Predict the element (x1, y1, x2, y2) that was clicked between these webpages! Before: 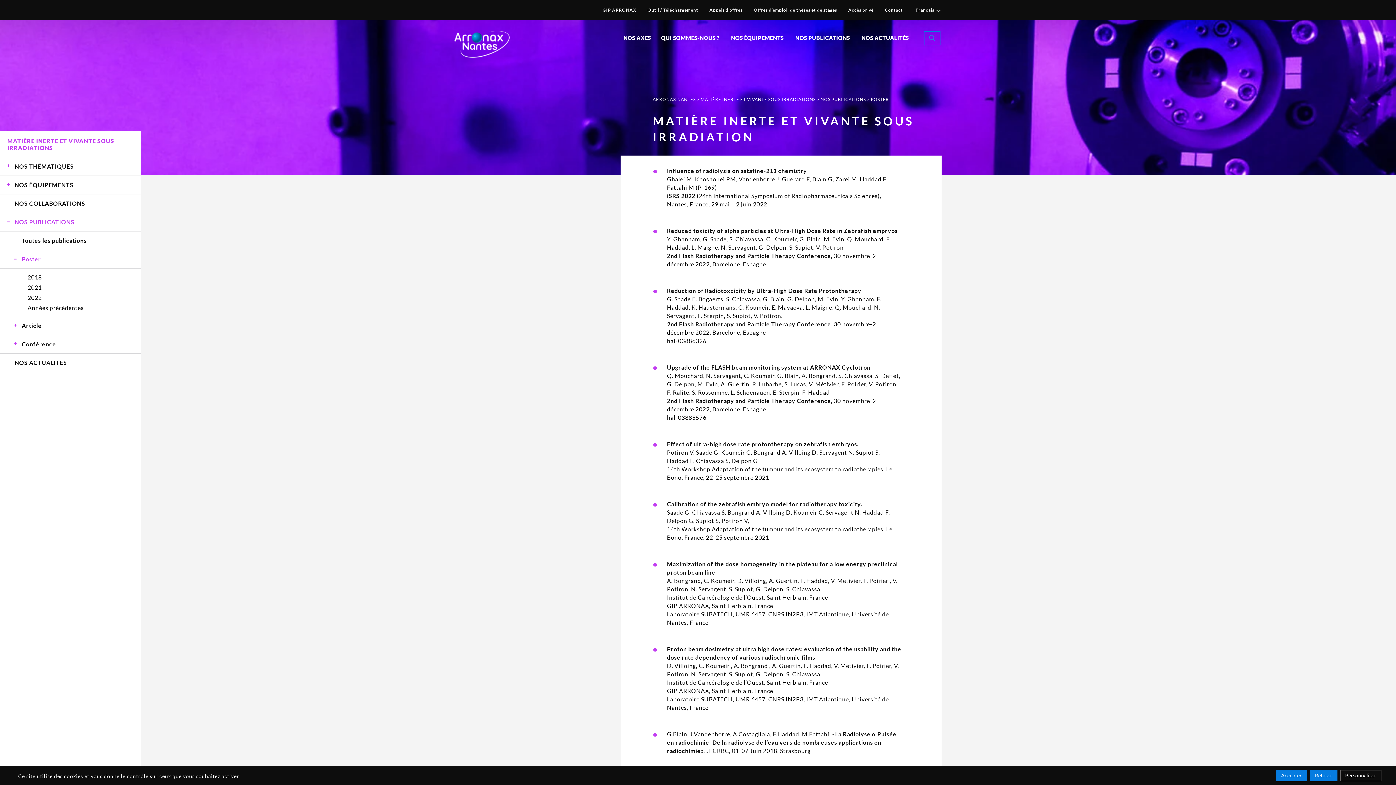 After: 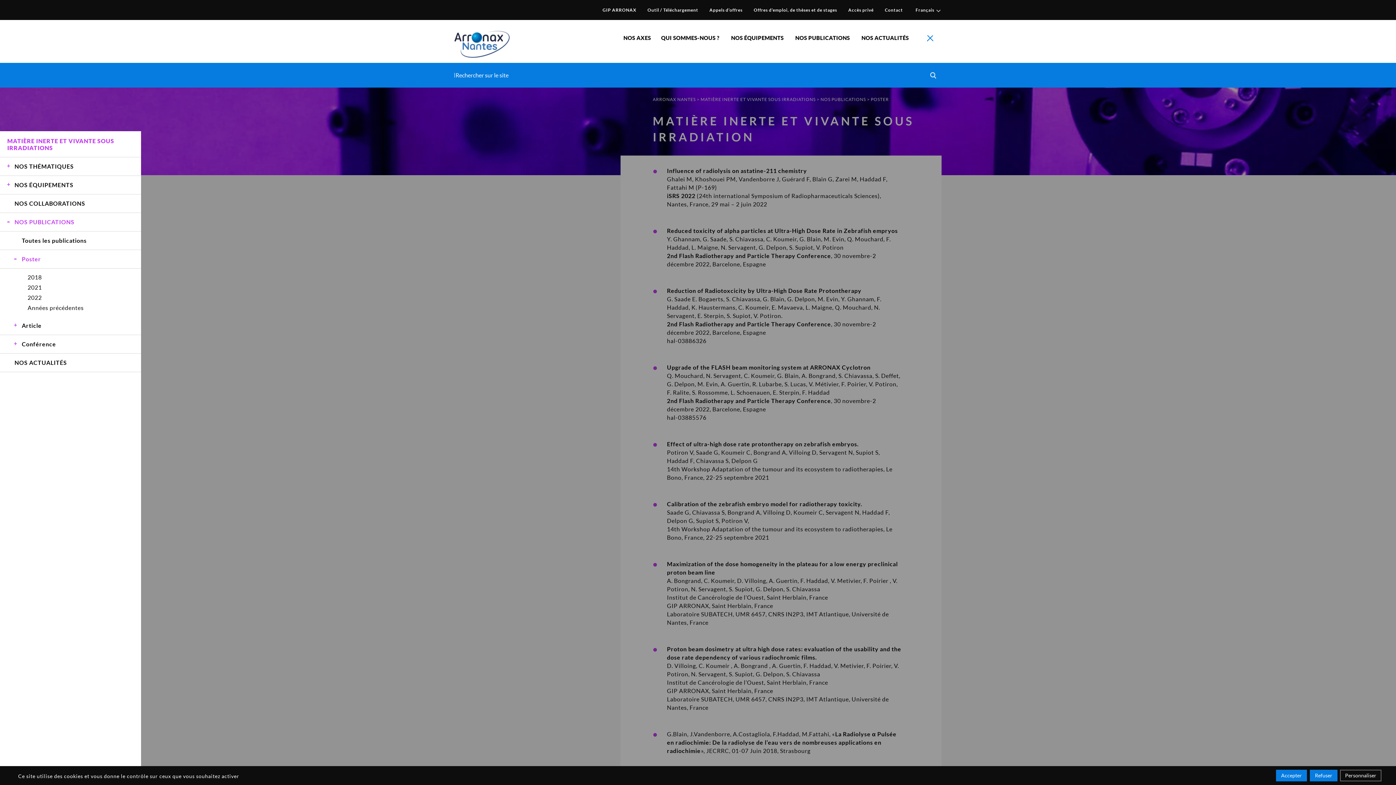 Action: bbox: (924, 31, 940, 44)